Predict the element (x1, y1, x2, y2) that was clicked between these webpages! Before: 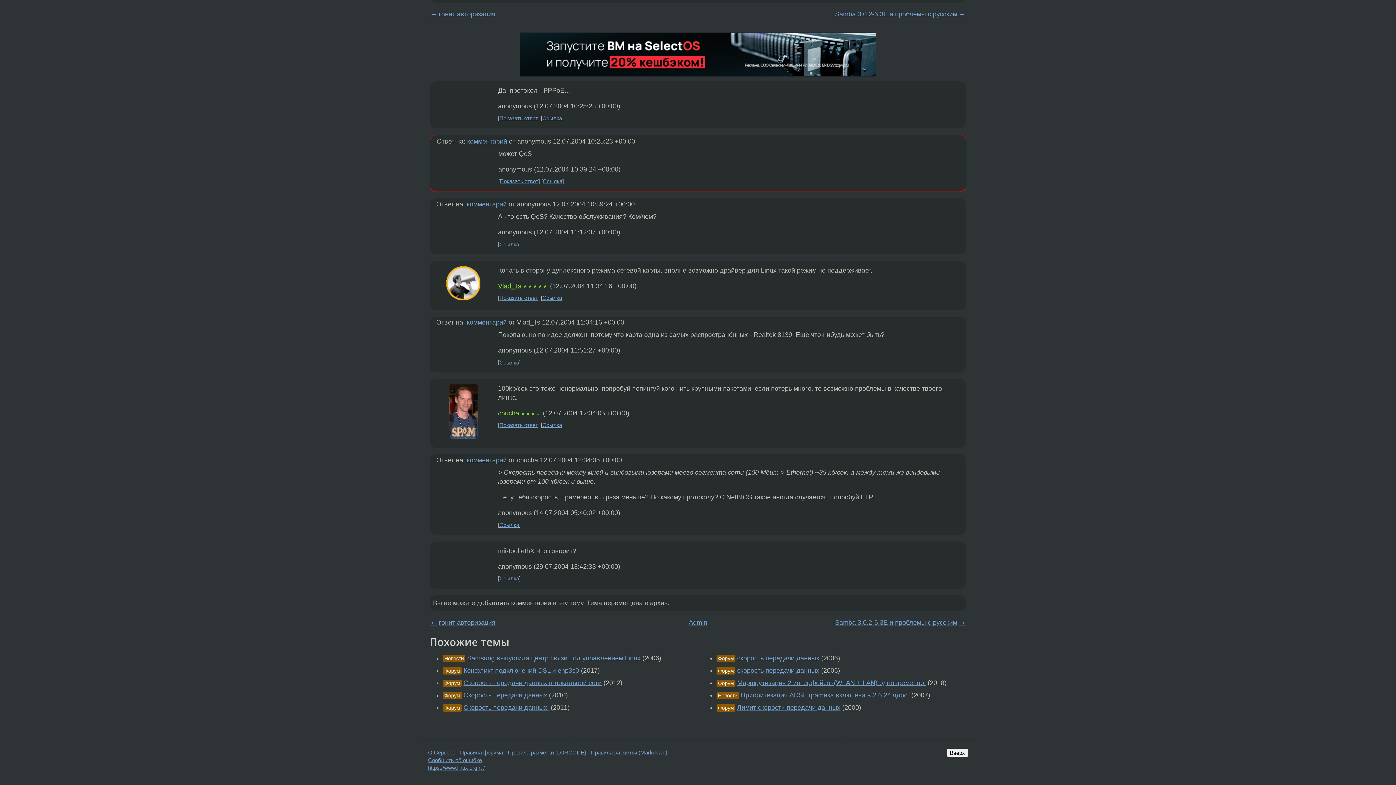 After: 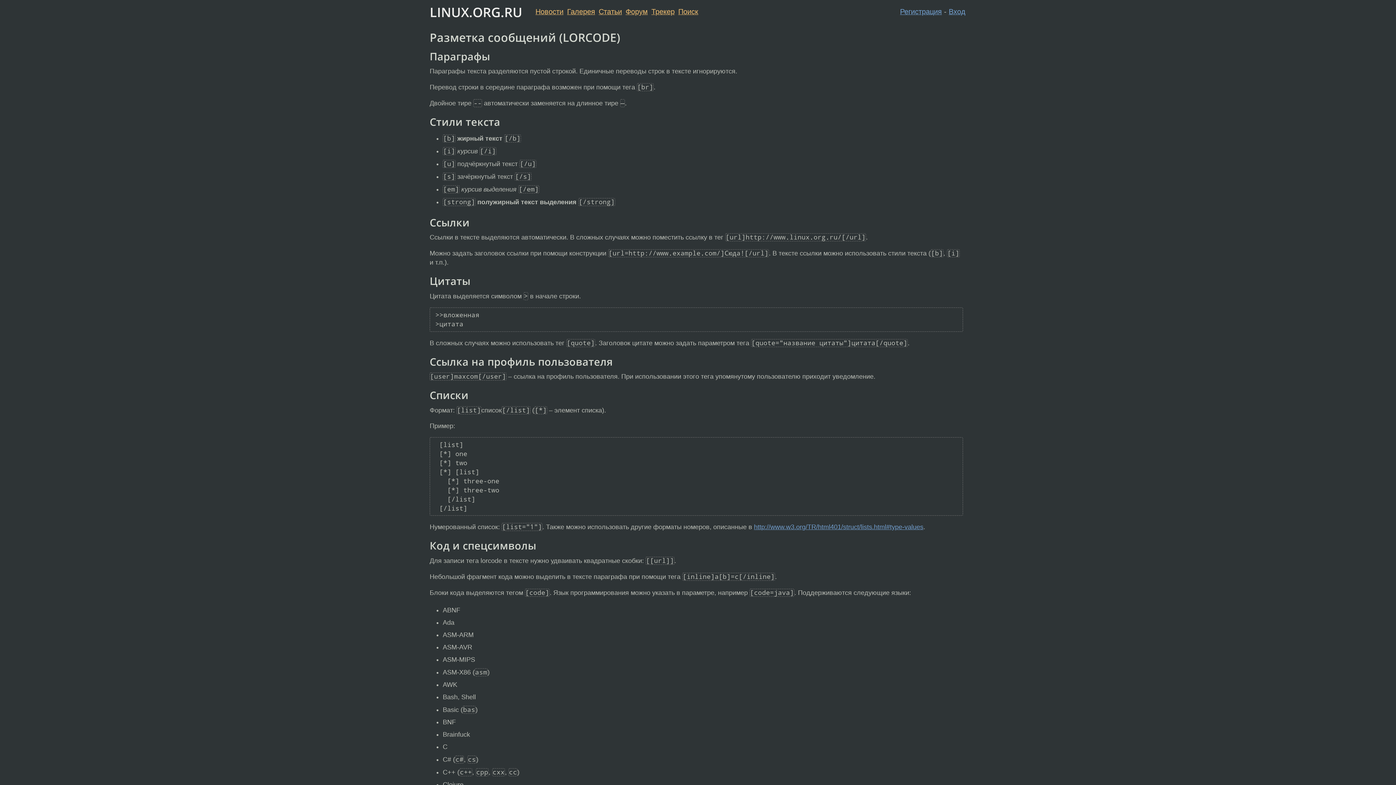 Action: bbox: (507, 749, 586, 755) label: Правила разметки (LORCODE)